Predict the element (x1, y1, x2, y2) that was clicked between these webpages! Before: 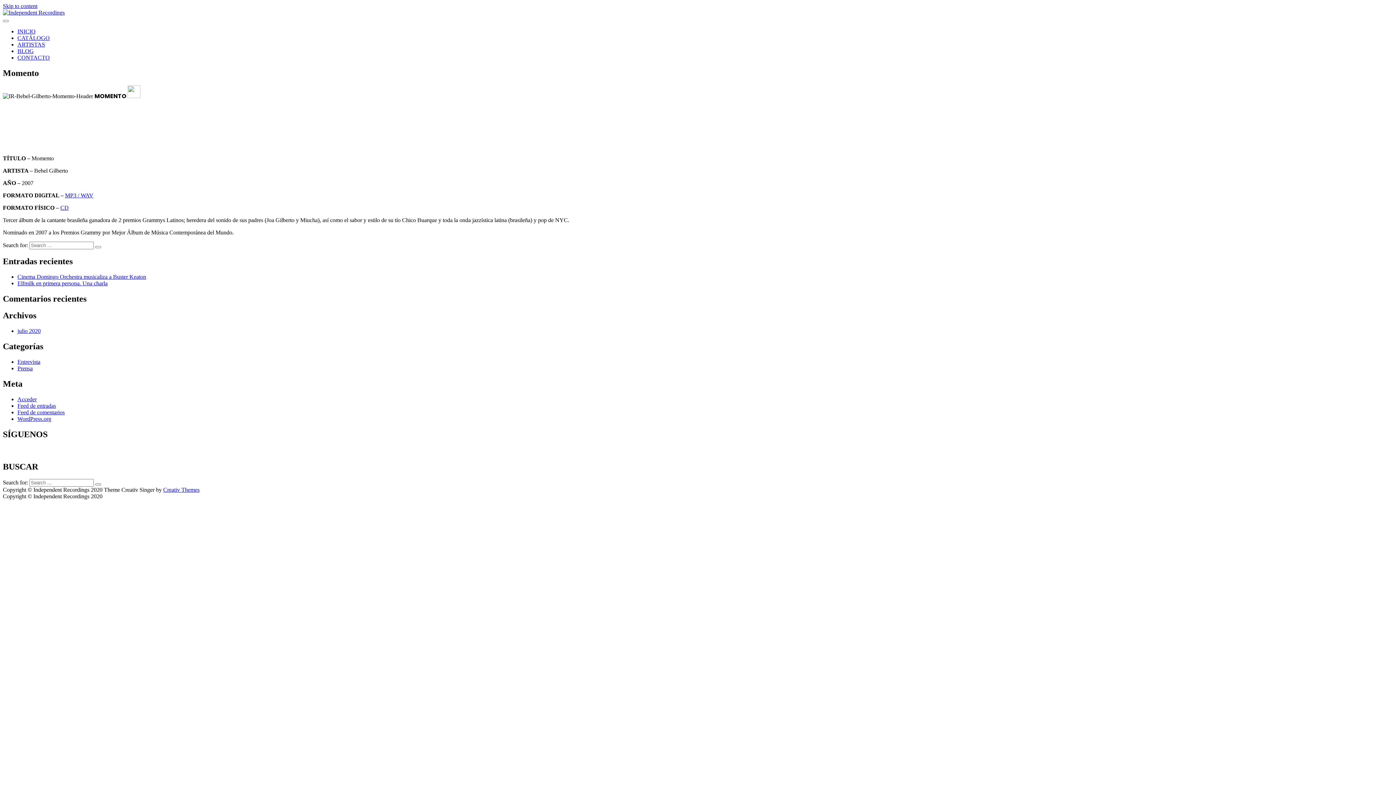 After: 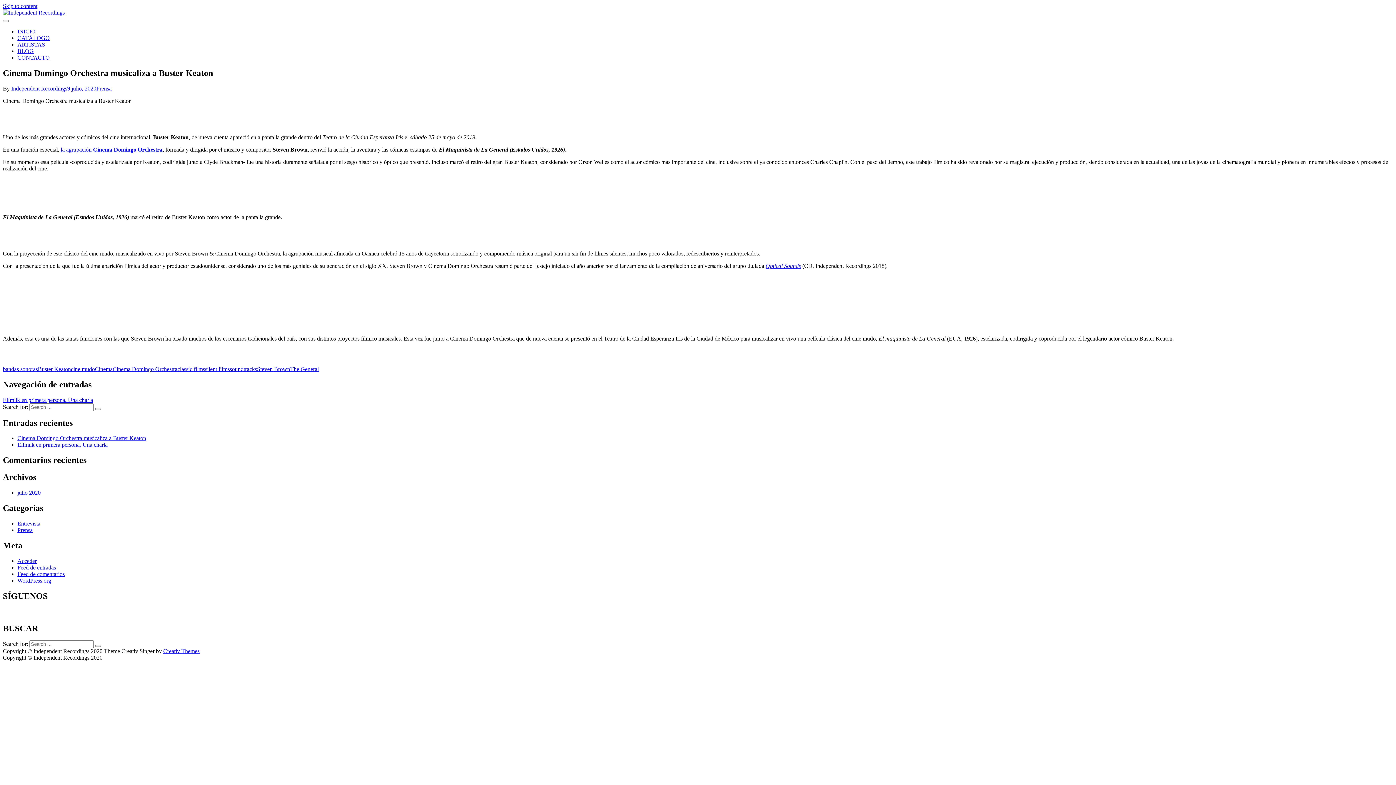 Action: bbox: (17, 273, 146, 279) label: Cinema Domingo Orchestra musicaliza a Buster Keaton